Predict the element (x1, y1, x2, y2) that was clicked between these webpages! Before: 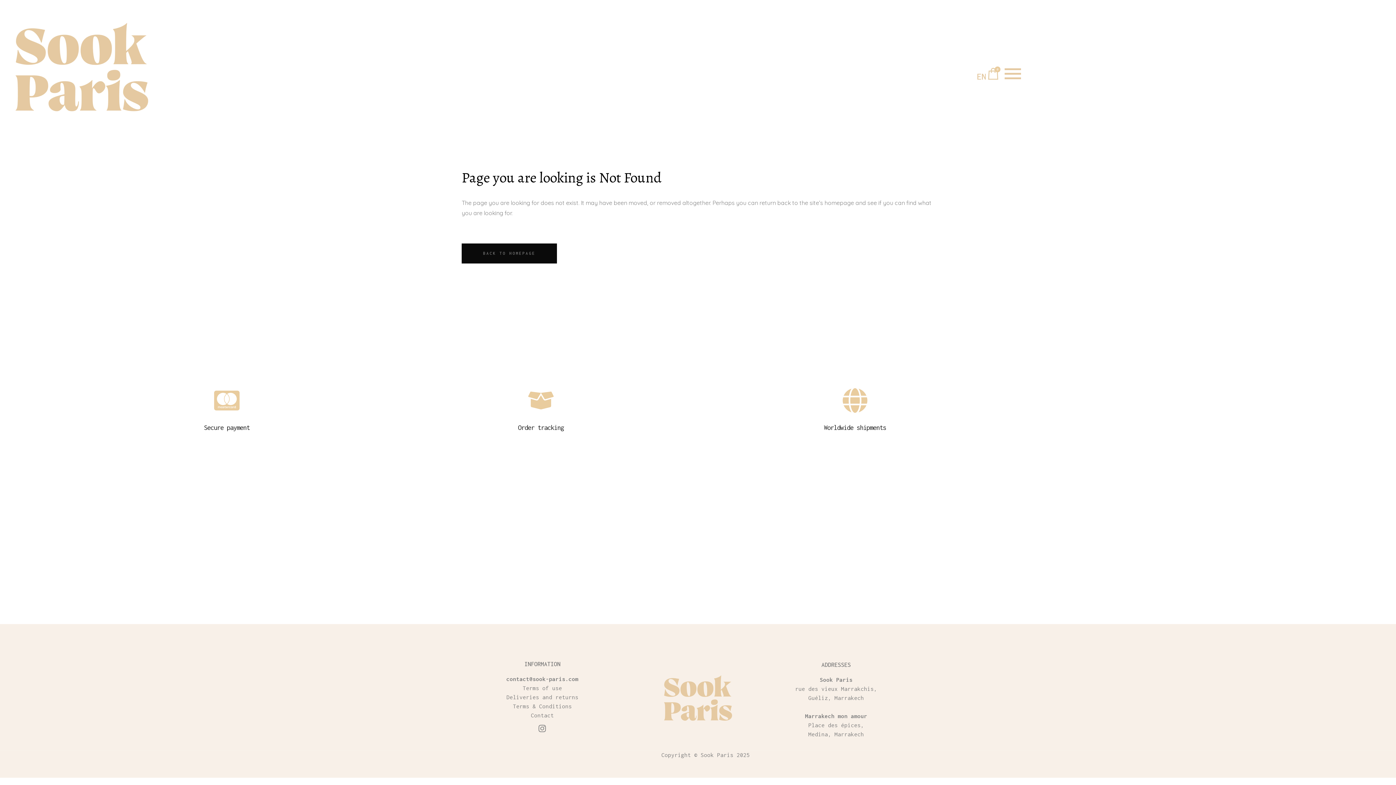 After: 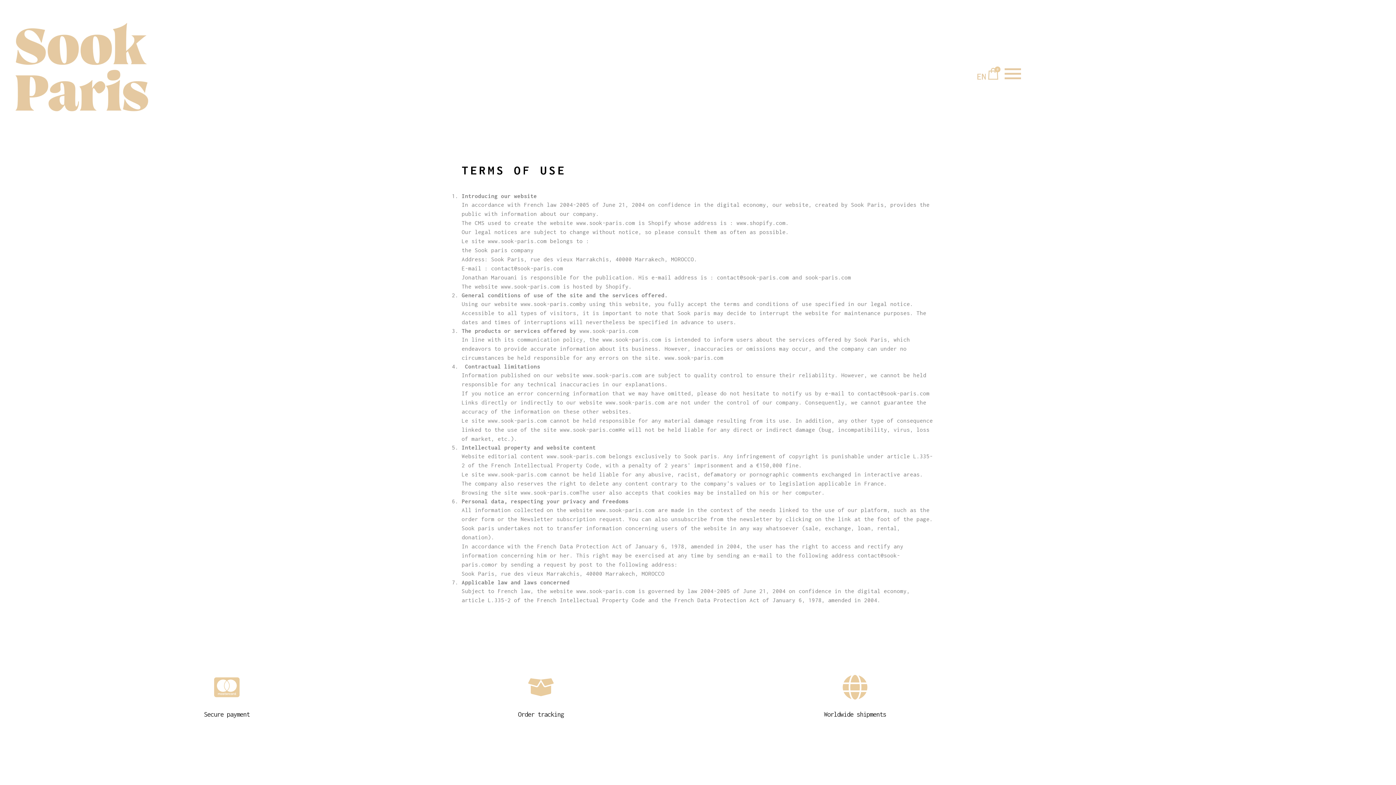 Action: bbox: (522, 685, 562, 691) label: Terms of use